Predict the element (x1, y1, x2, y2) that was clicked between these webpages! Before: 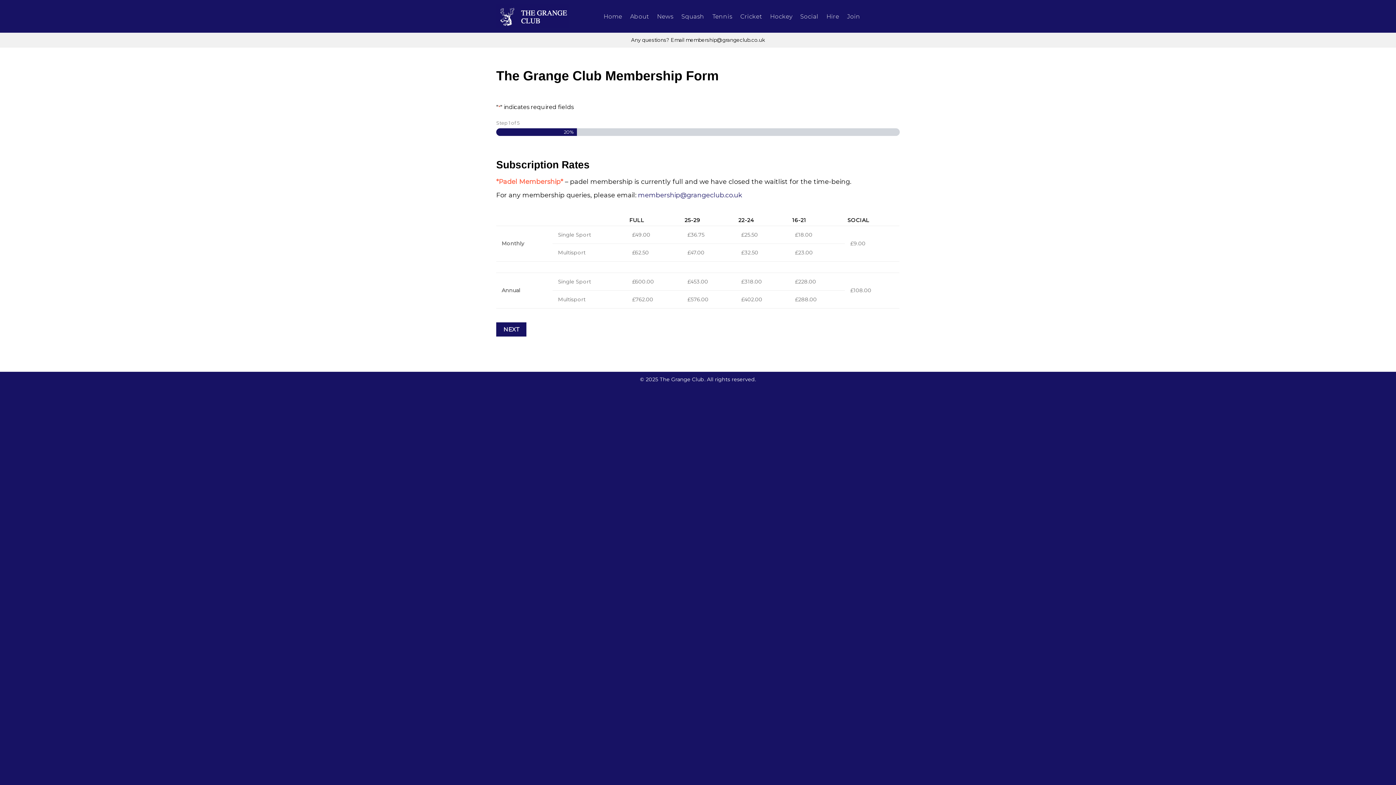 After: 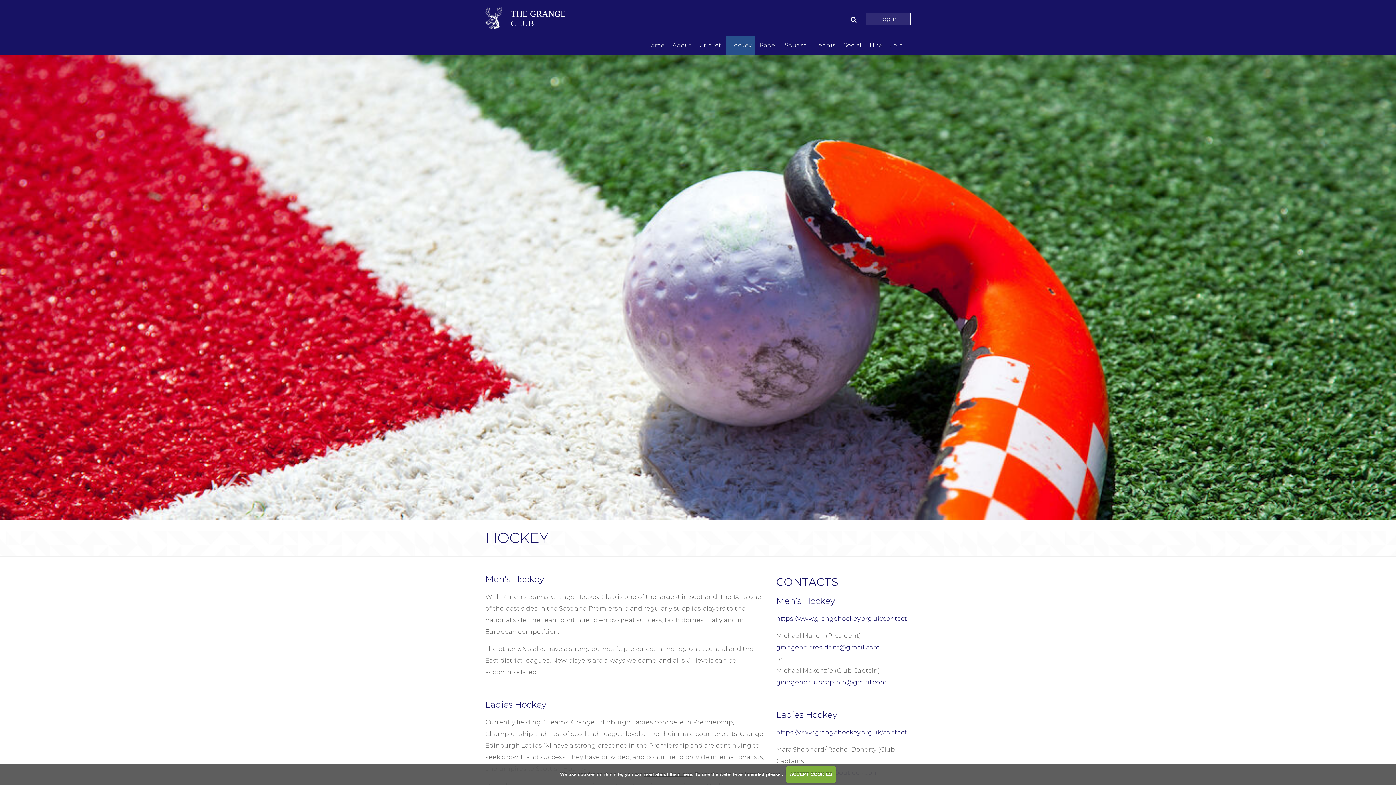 Action: label: Hockey bbox: (770, 8, 792, 24)